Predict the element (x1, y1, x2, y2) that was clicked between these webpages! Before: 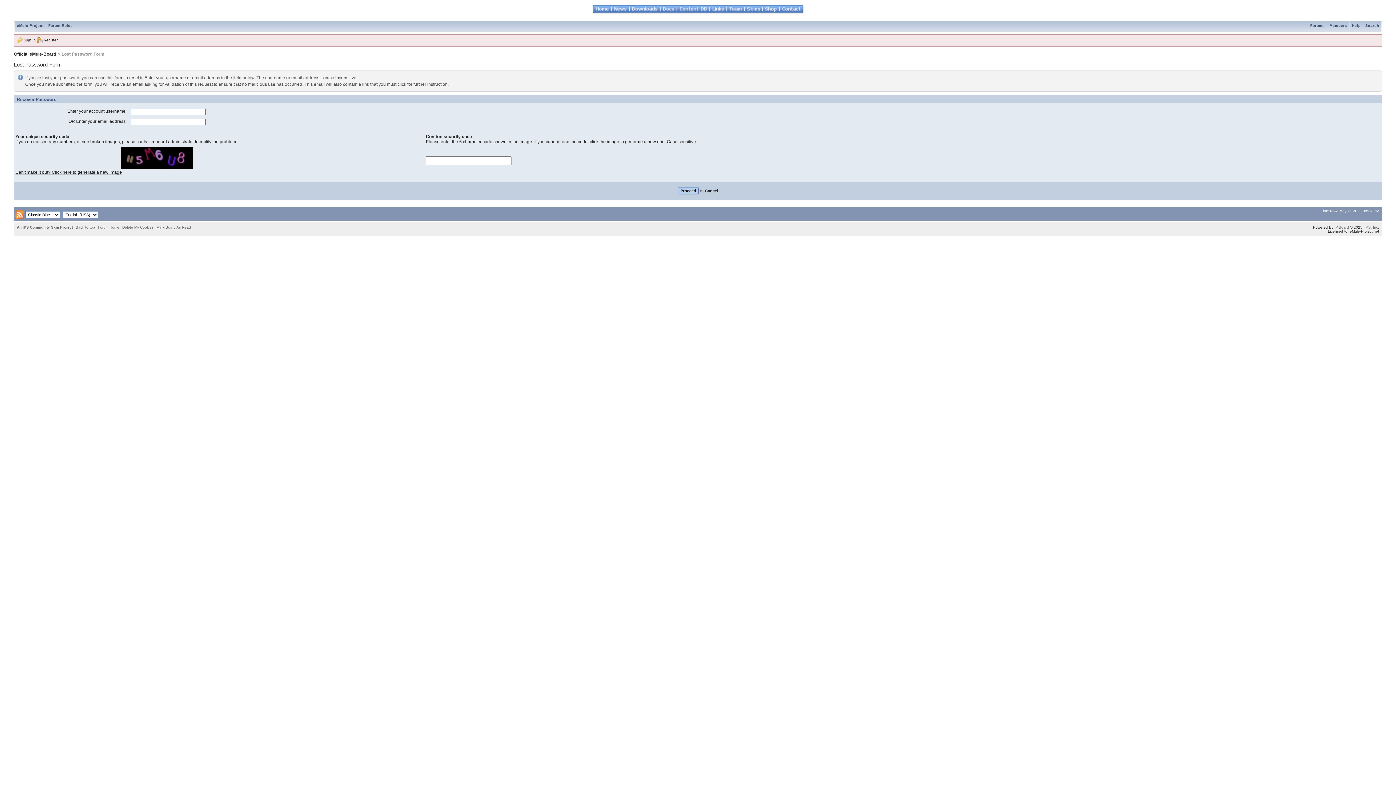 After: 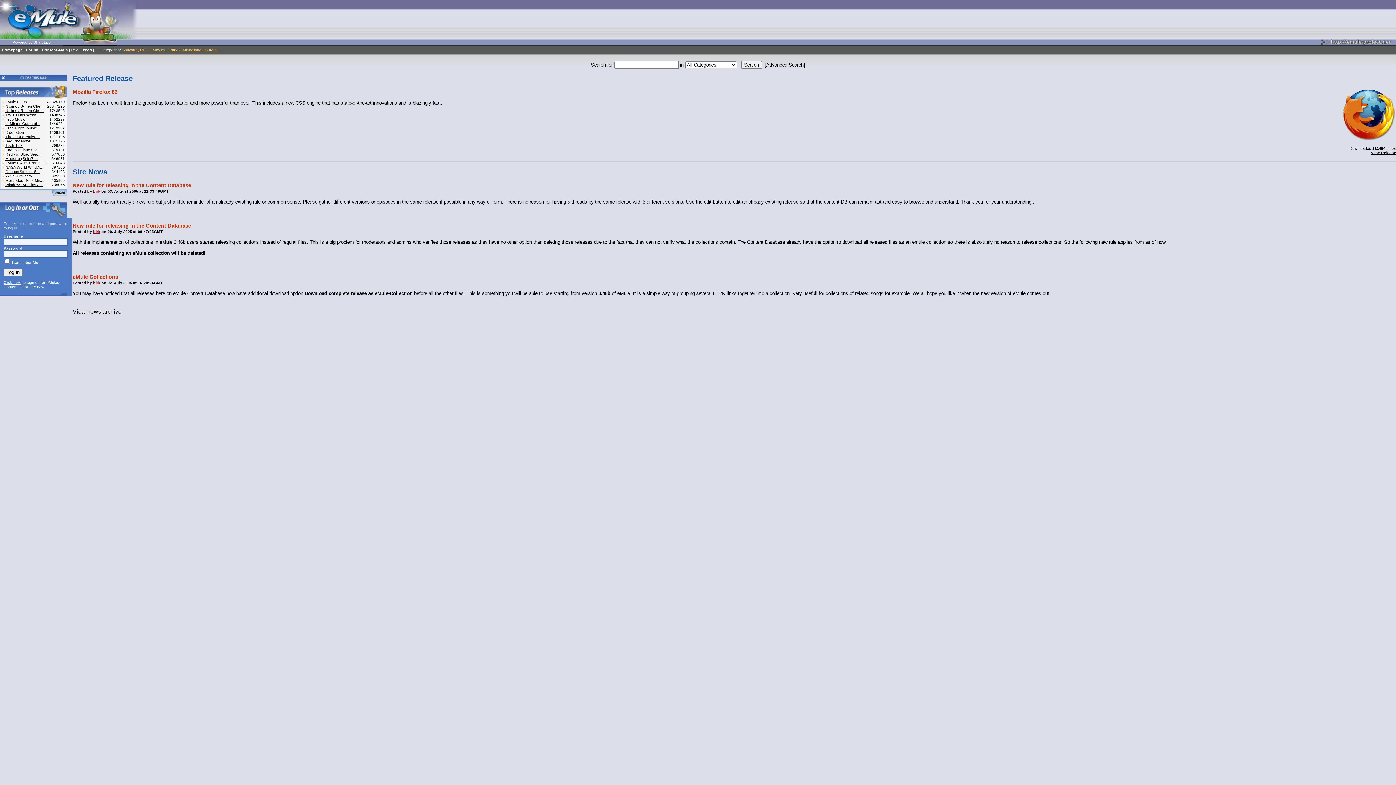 Action: bbox: (677, 6, 710, 11)